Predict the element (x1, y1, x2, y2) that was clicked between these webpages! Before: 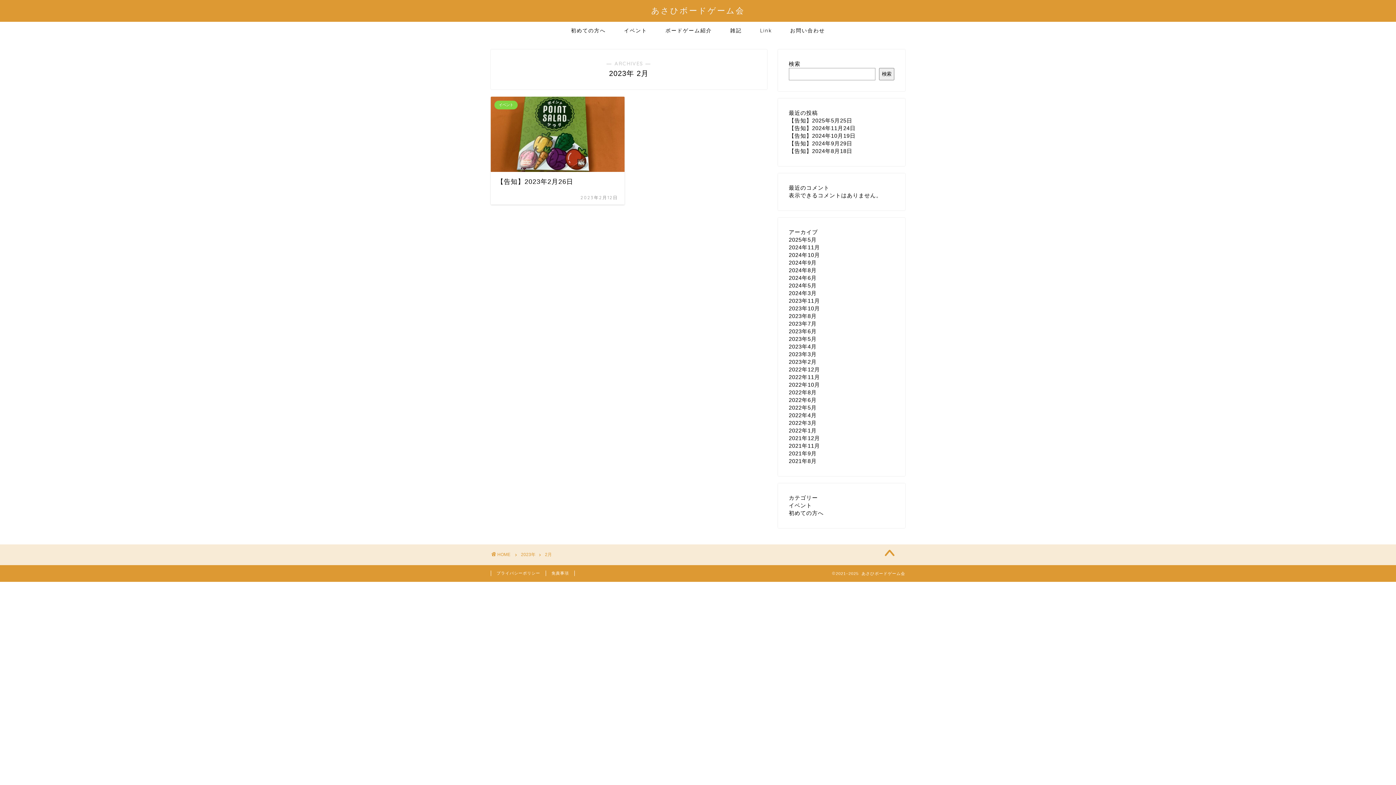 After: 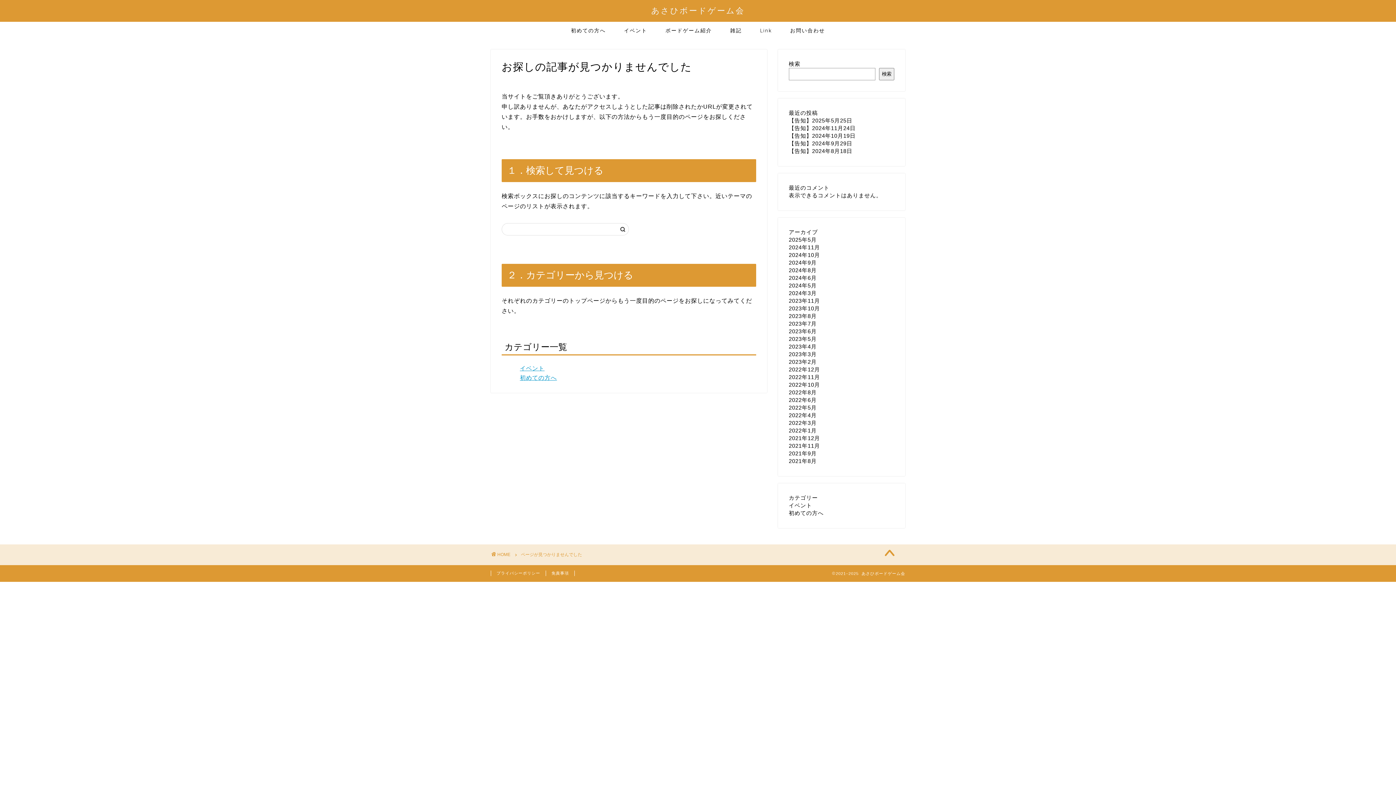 Action: bbox: (521, 552, 535, 557) label: 2023年